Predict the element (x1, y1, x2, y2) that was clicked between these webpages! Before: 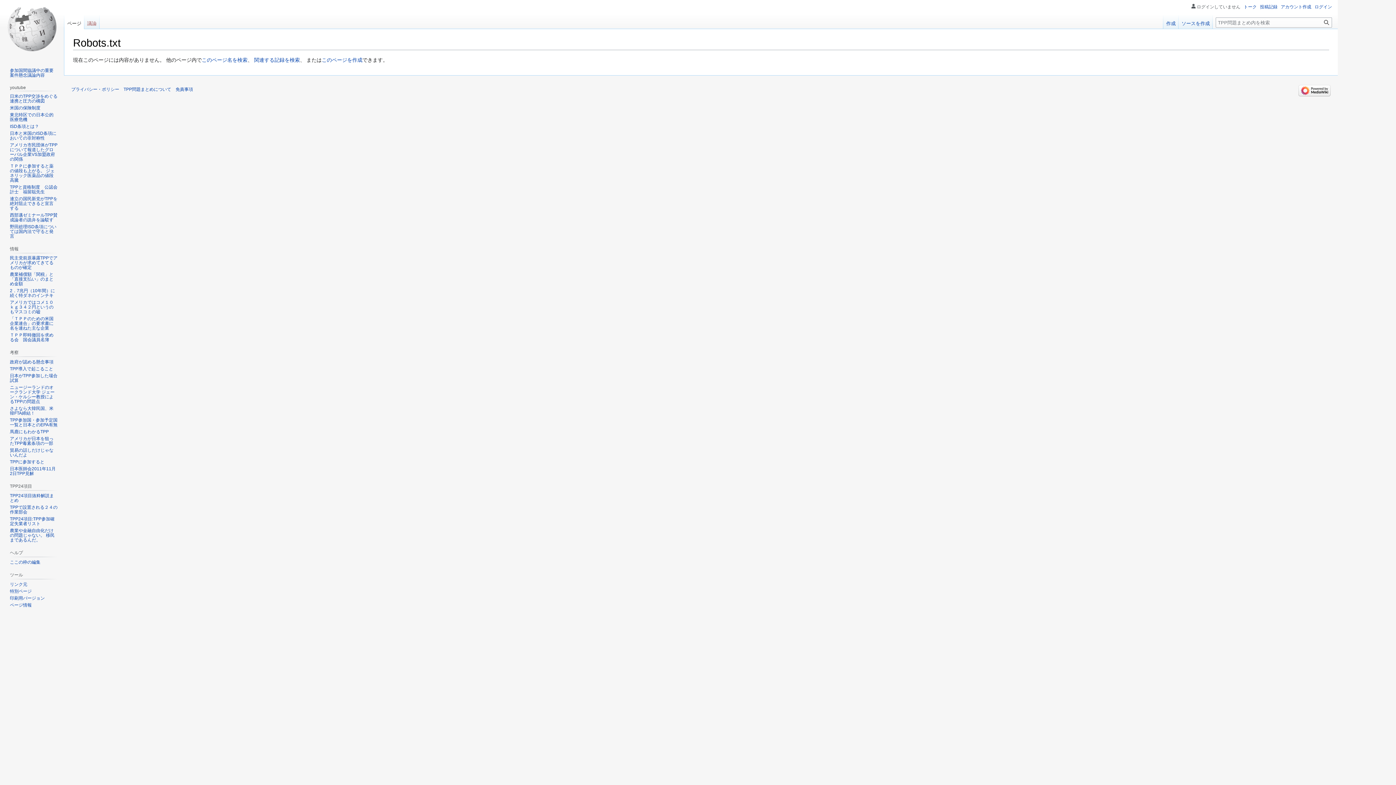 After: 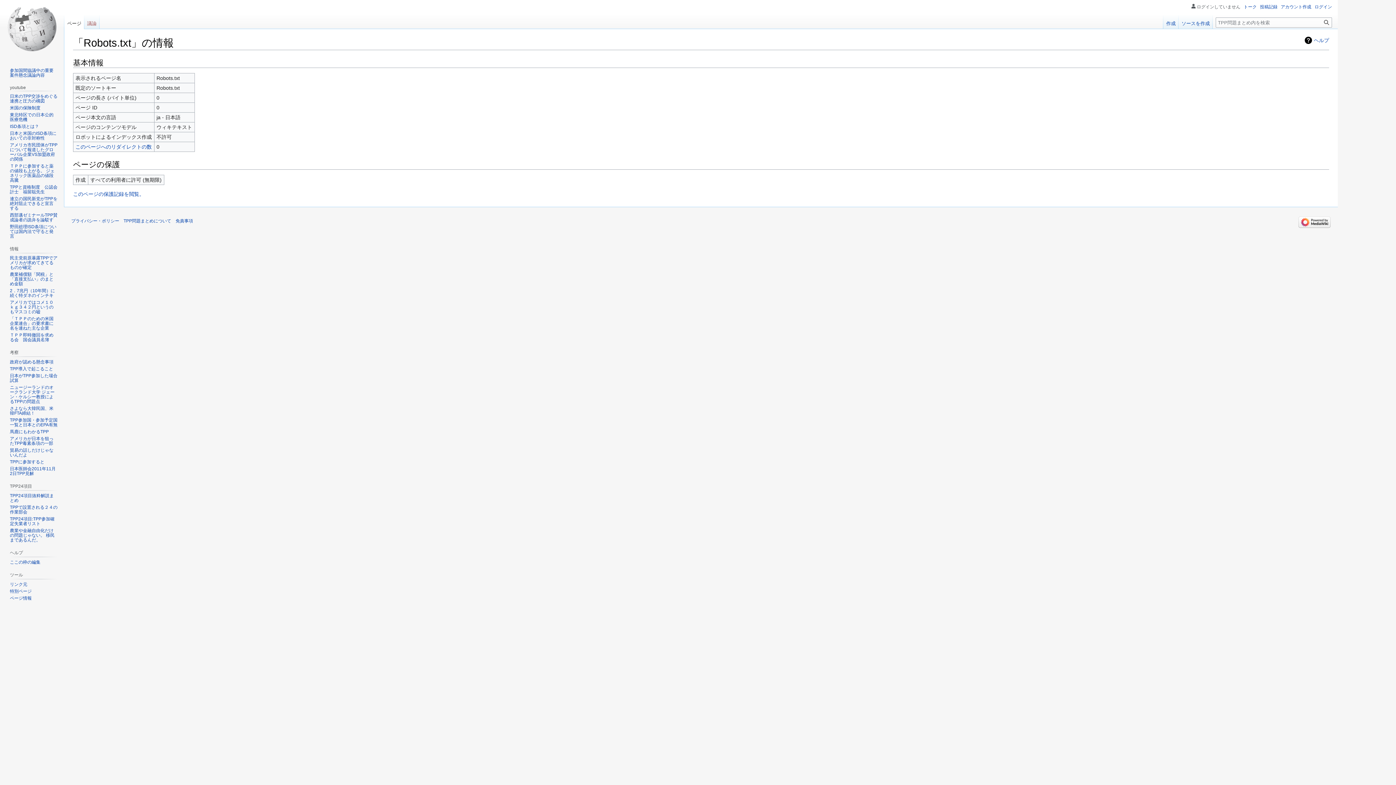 Action: label: ページ情報 bbox: (9, 602, 31, 607)